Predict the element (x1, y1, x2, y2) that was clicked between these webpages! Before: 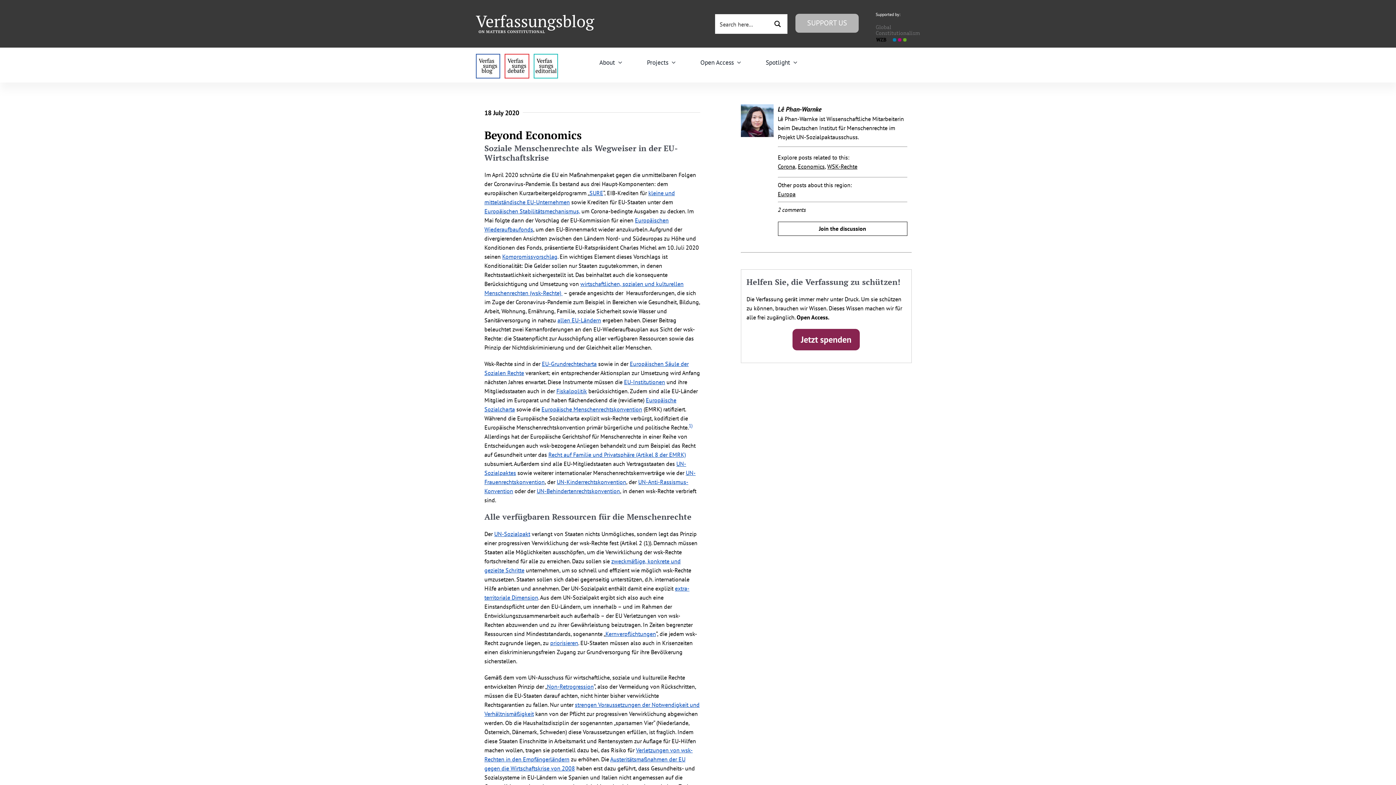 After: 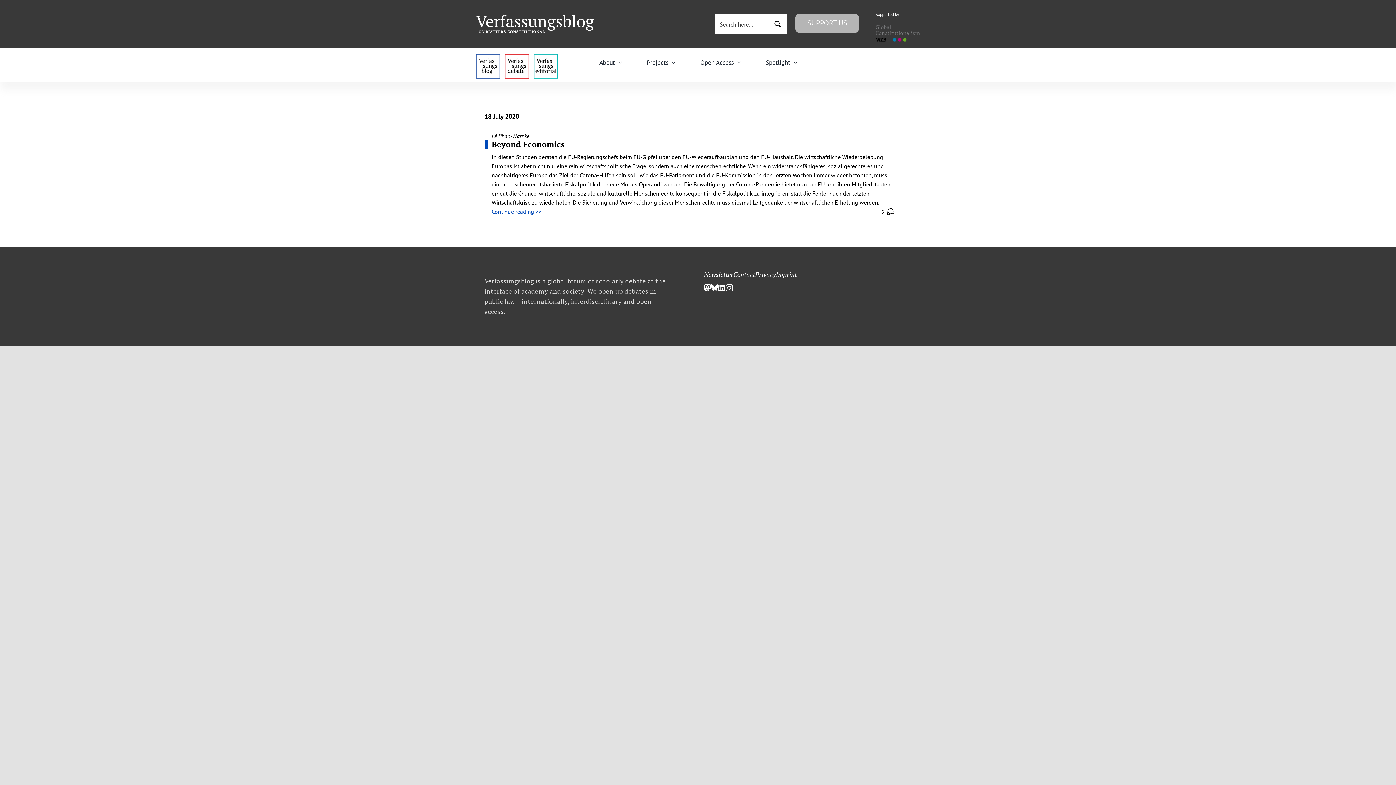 Action: bbox: (798, 162, 824, 170) label: Economics